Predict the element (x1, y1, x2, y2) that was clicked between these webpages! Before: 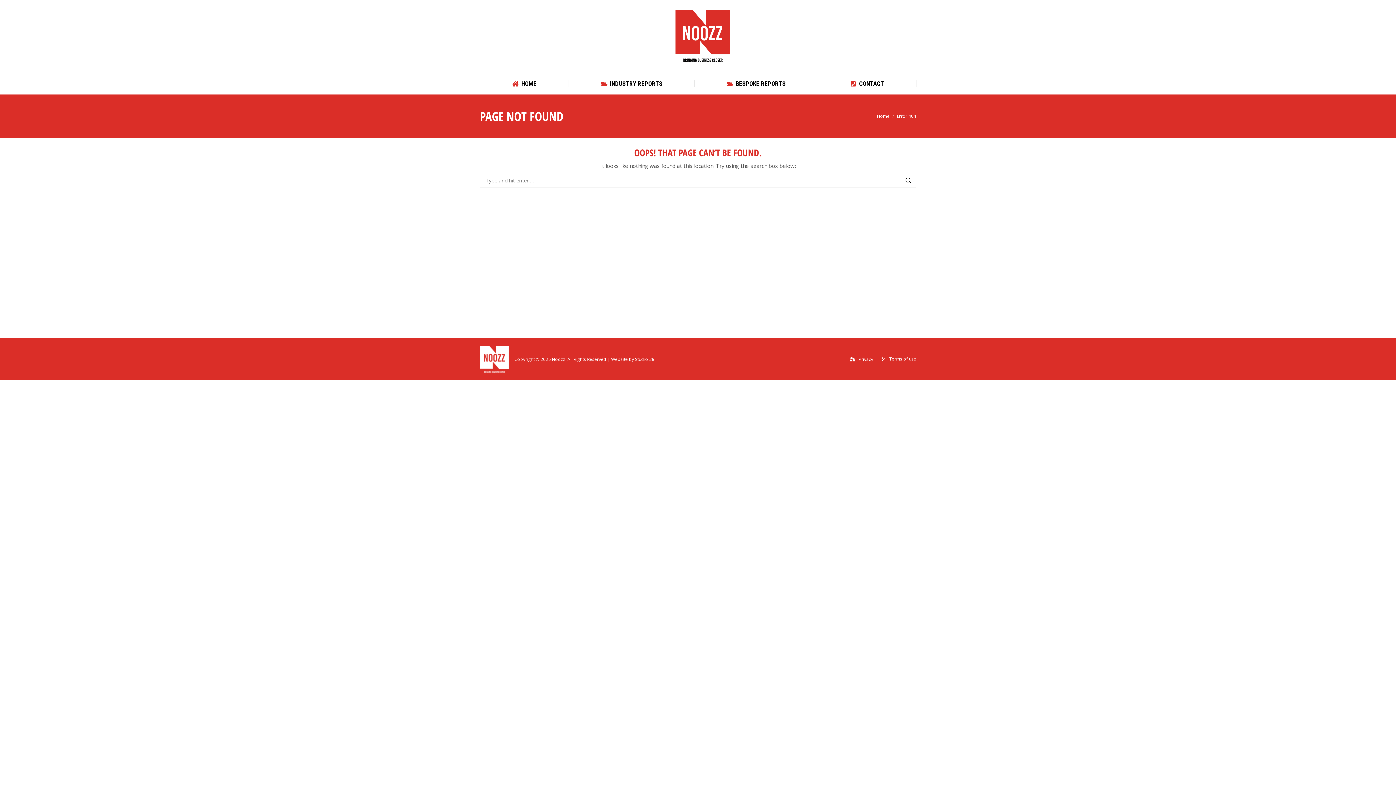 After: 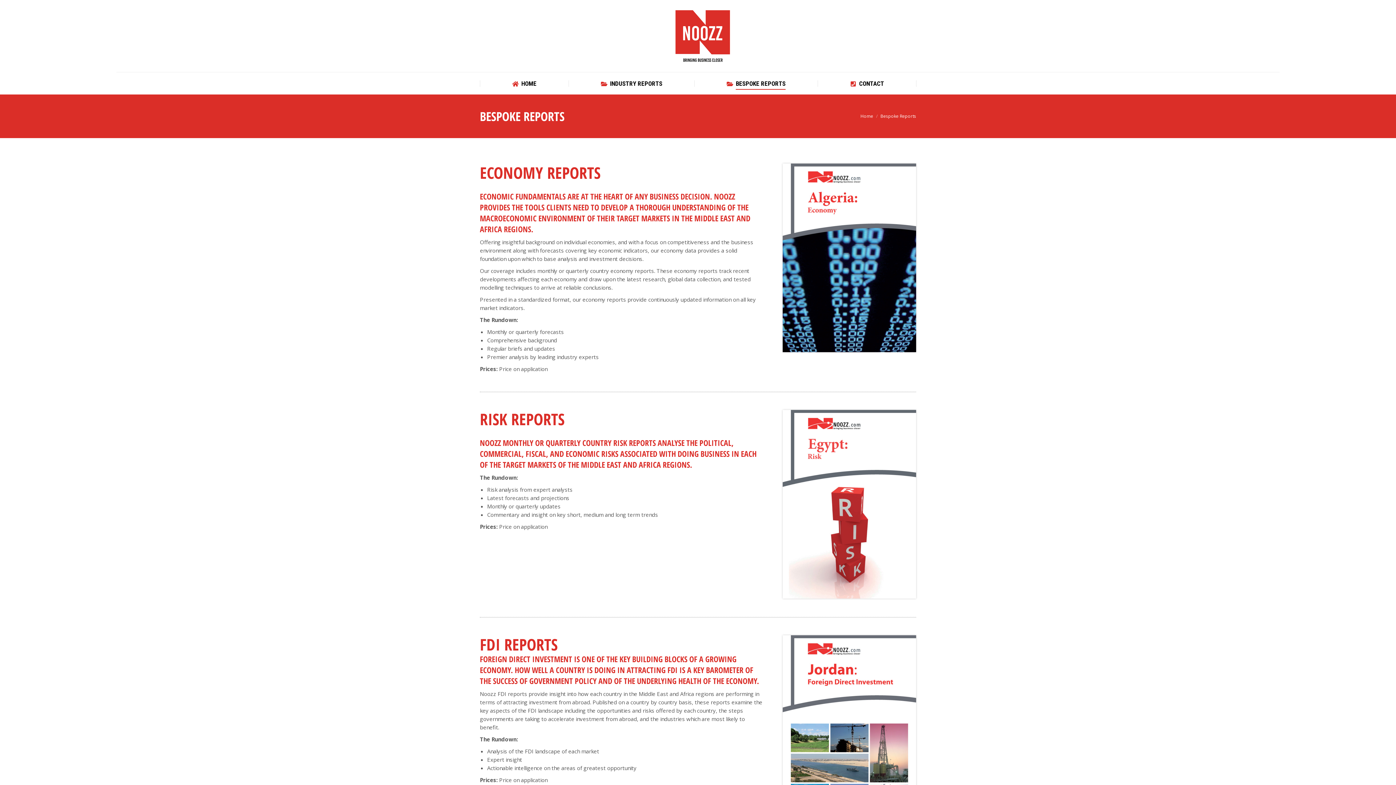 Action: label: BESPOKE REPORTS bbox: (726, 78, 785, 89)